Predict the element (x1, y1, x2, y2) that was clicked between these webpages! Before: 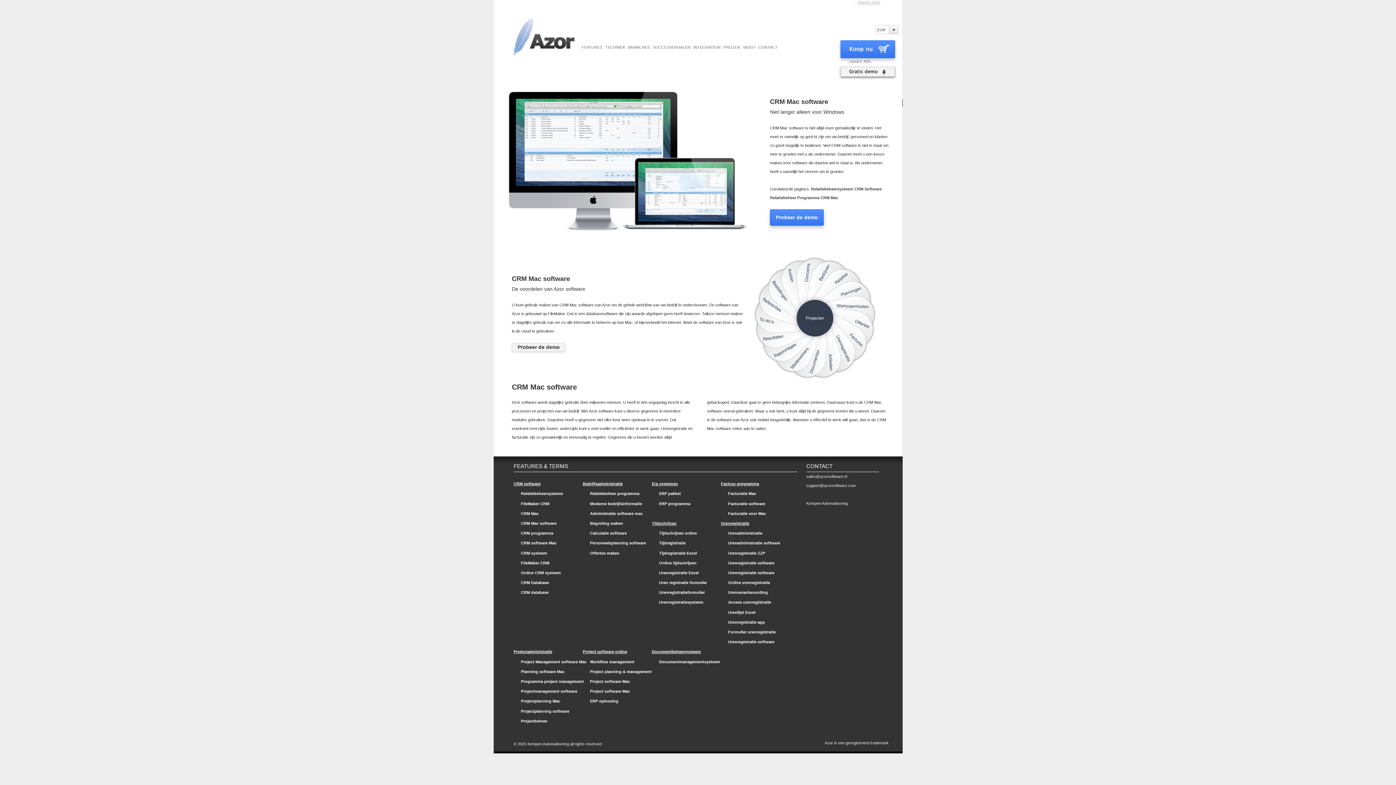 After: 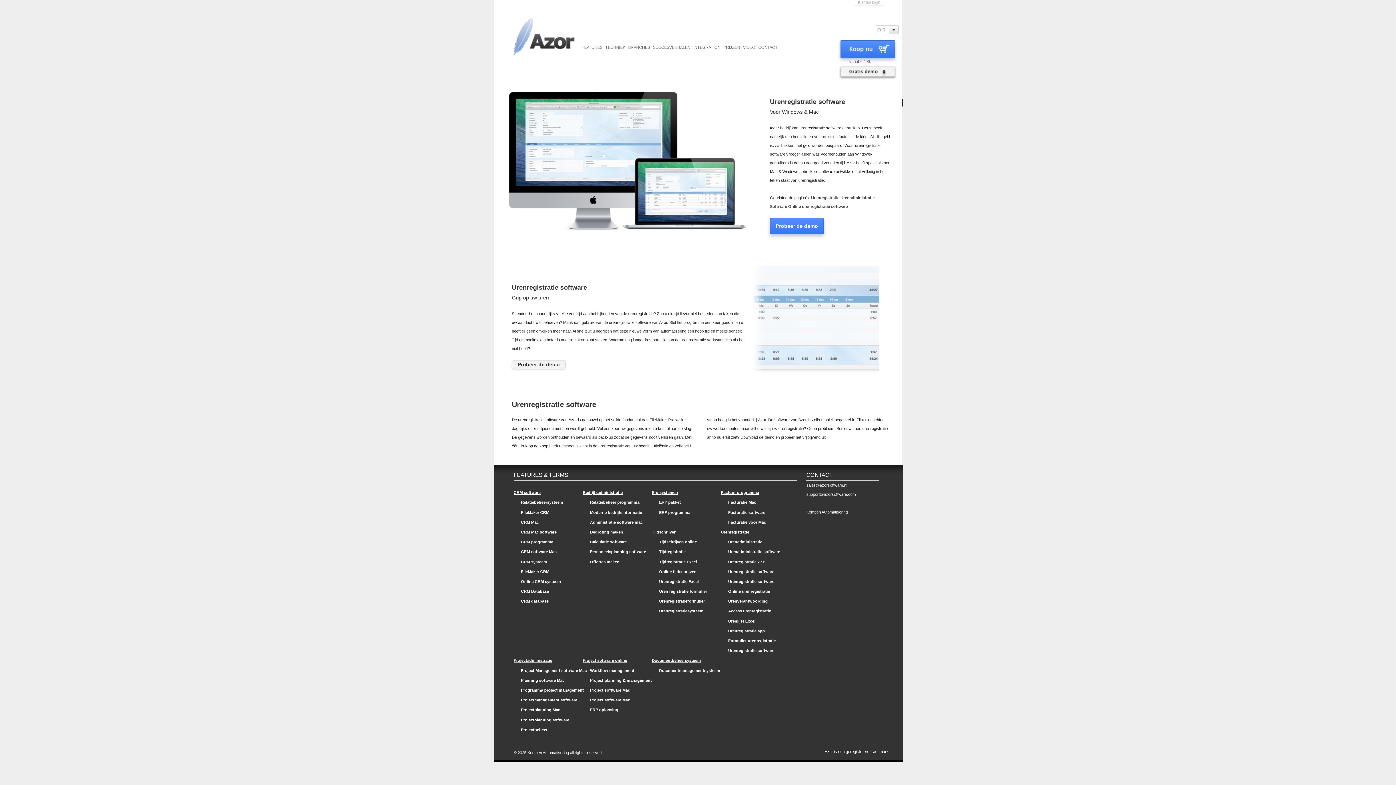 Action: label: Urenregistratie software bbox: (728, 570, 795, 579)